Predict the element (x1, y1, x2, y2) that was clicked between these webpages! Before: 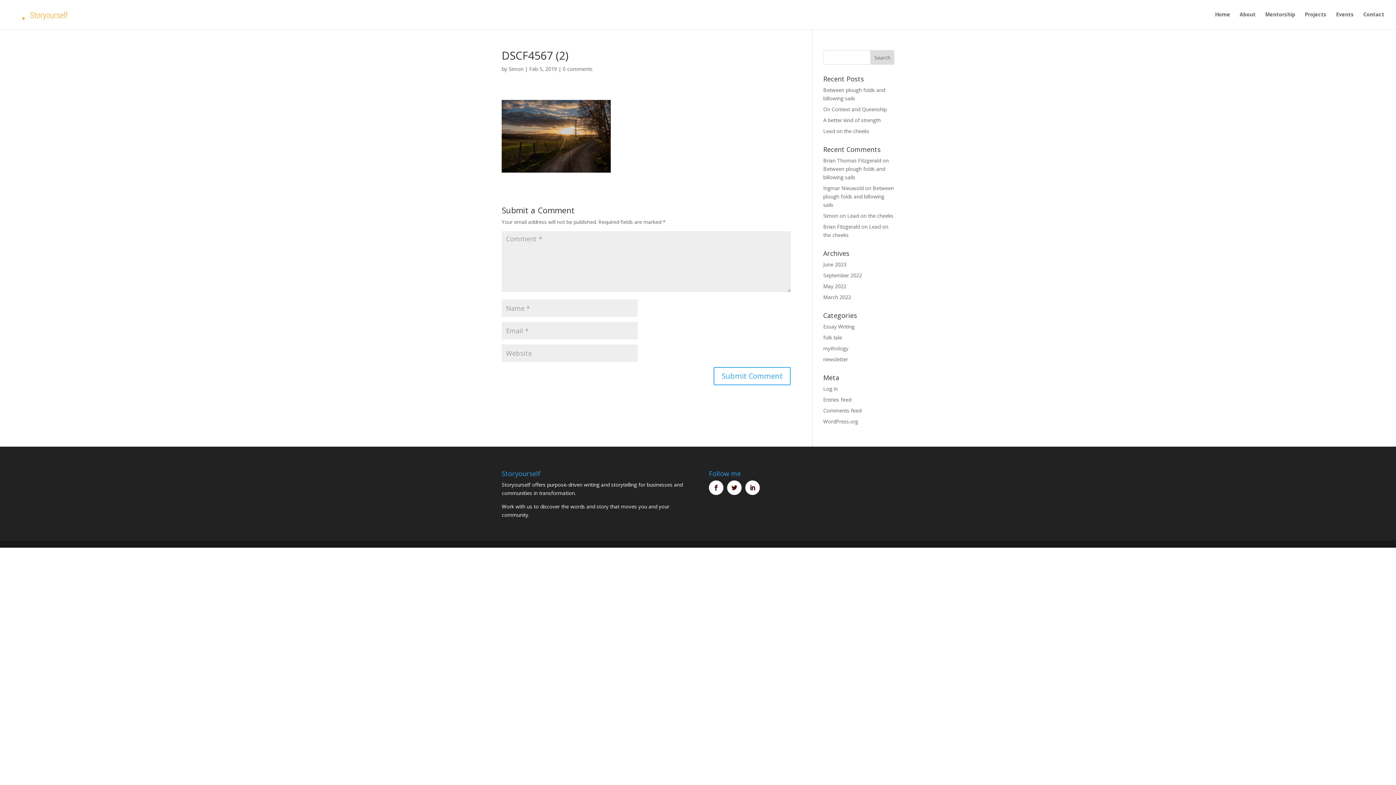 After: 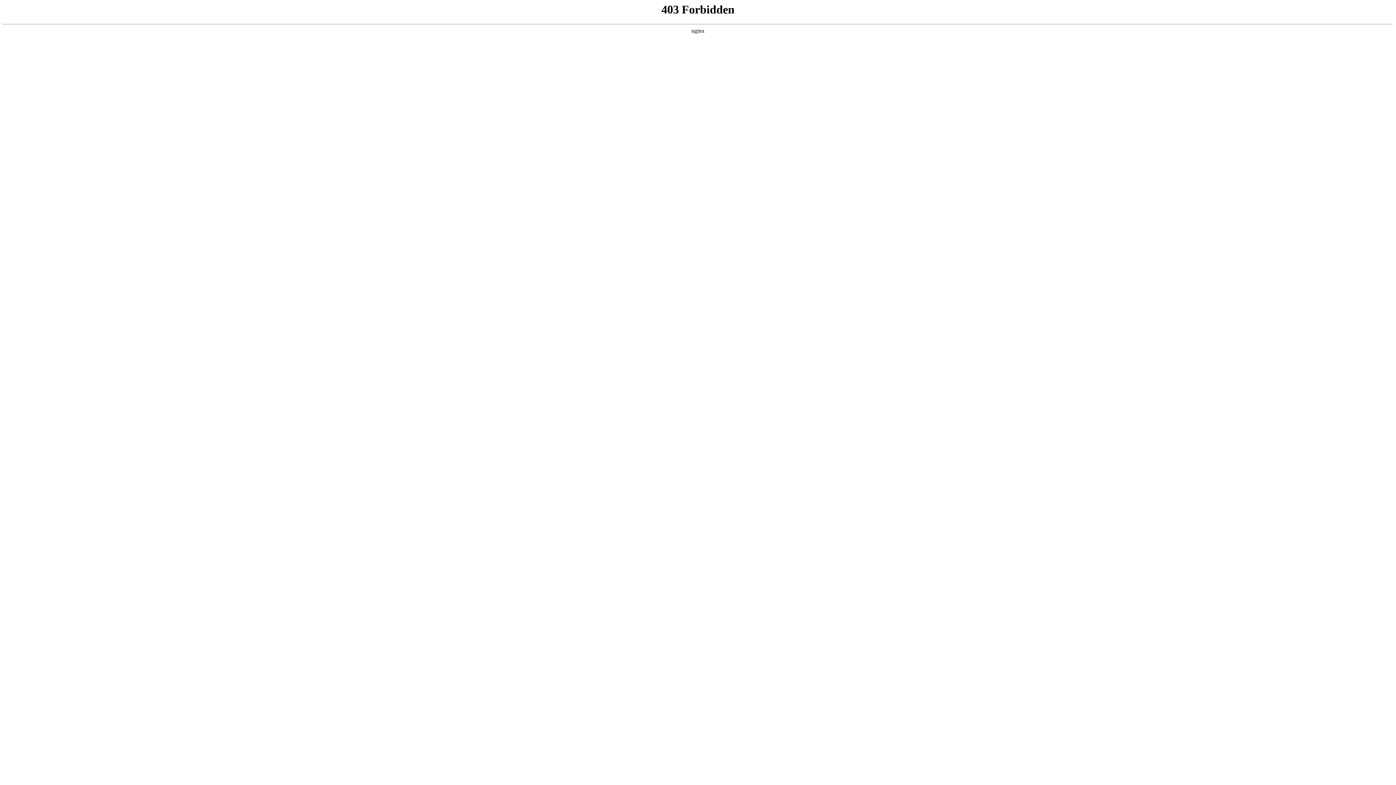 Action: bbox: (823, 418, 858, 425) label: WordPress.org